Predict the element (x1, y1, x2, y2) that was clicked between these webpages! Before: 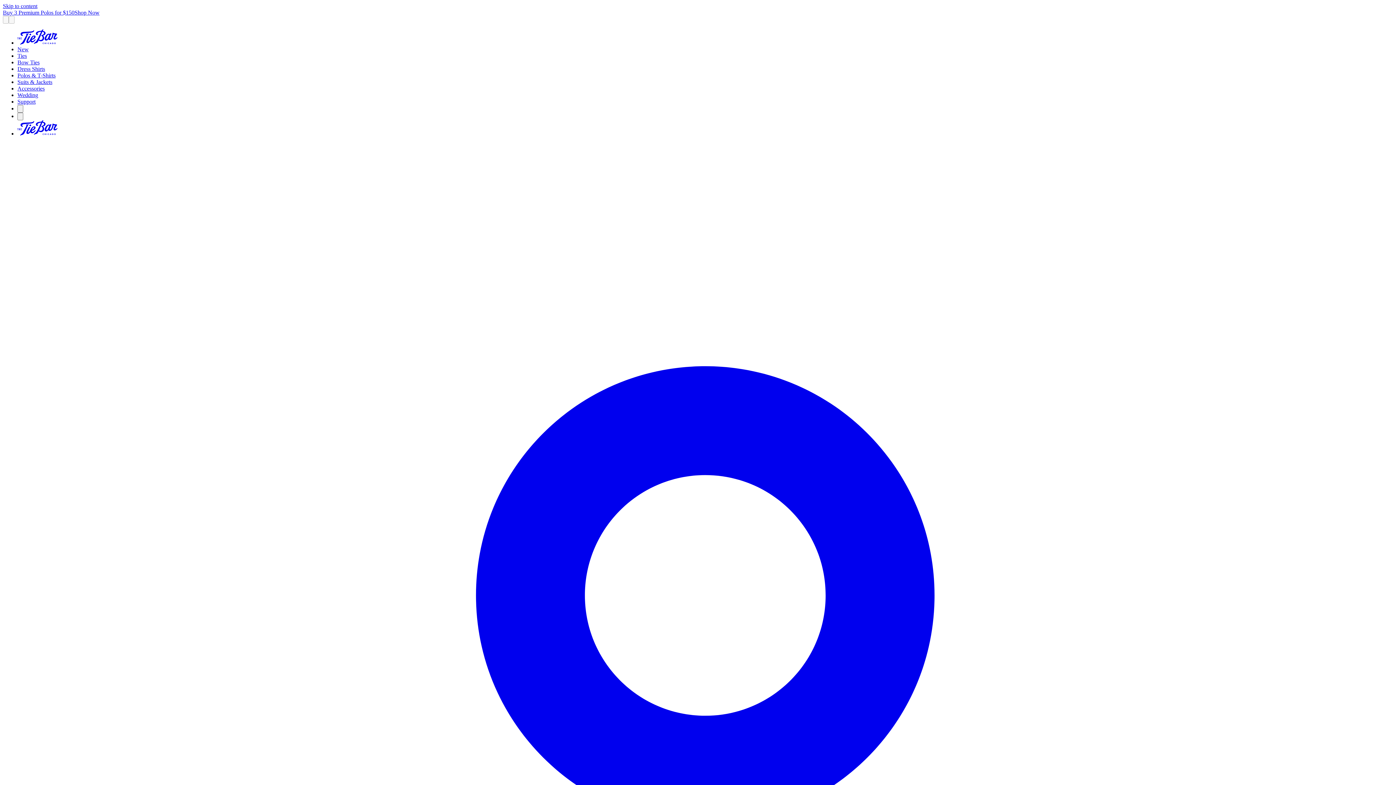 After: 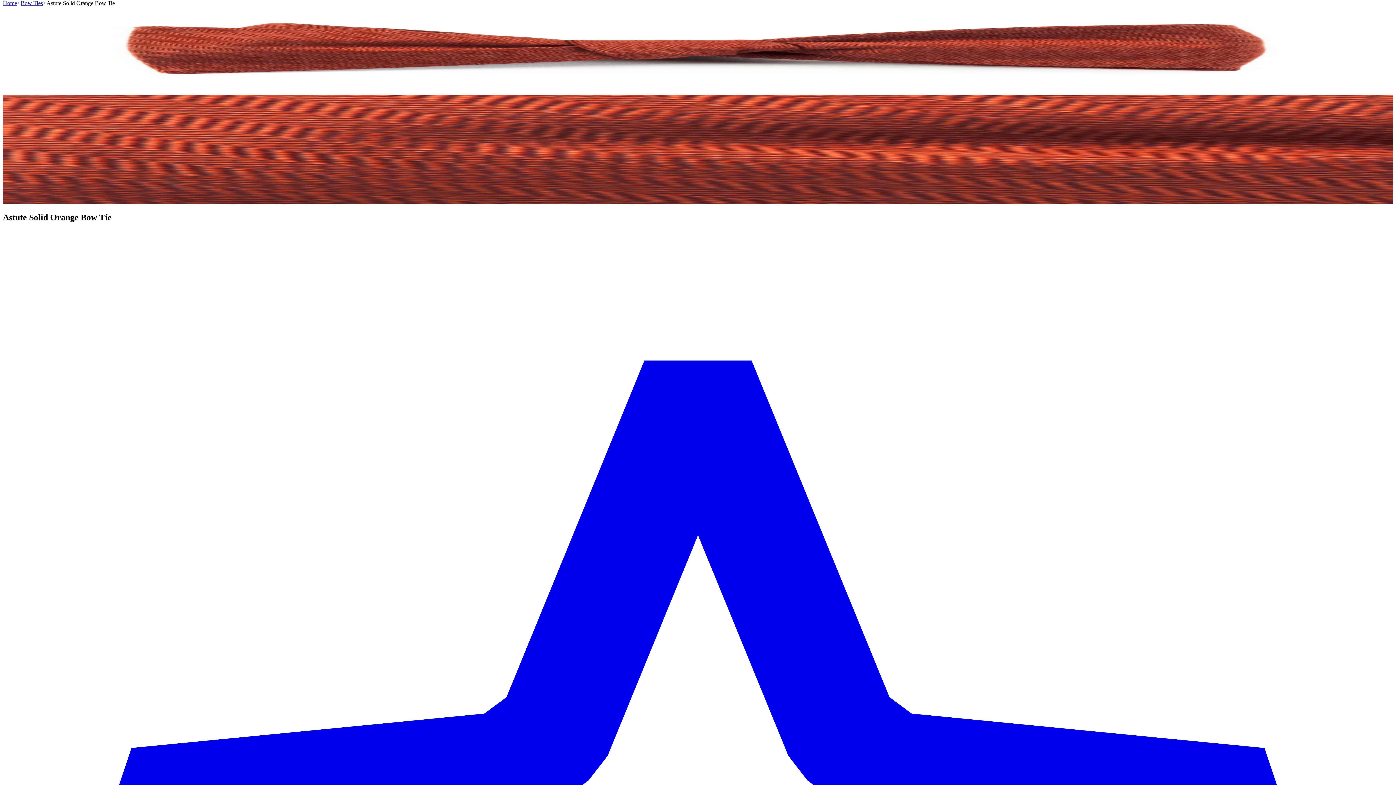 Action: label: Skip to content bbox: (2, 2, 37, 9)